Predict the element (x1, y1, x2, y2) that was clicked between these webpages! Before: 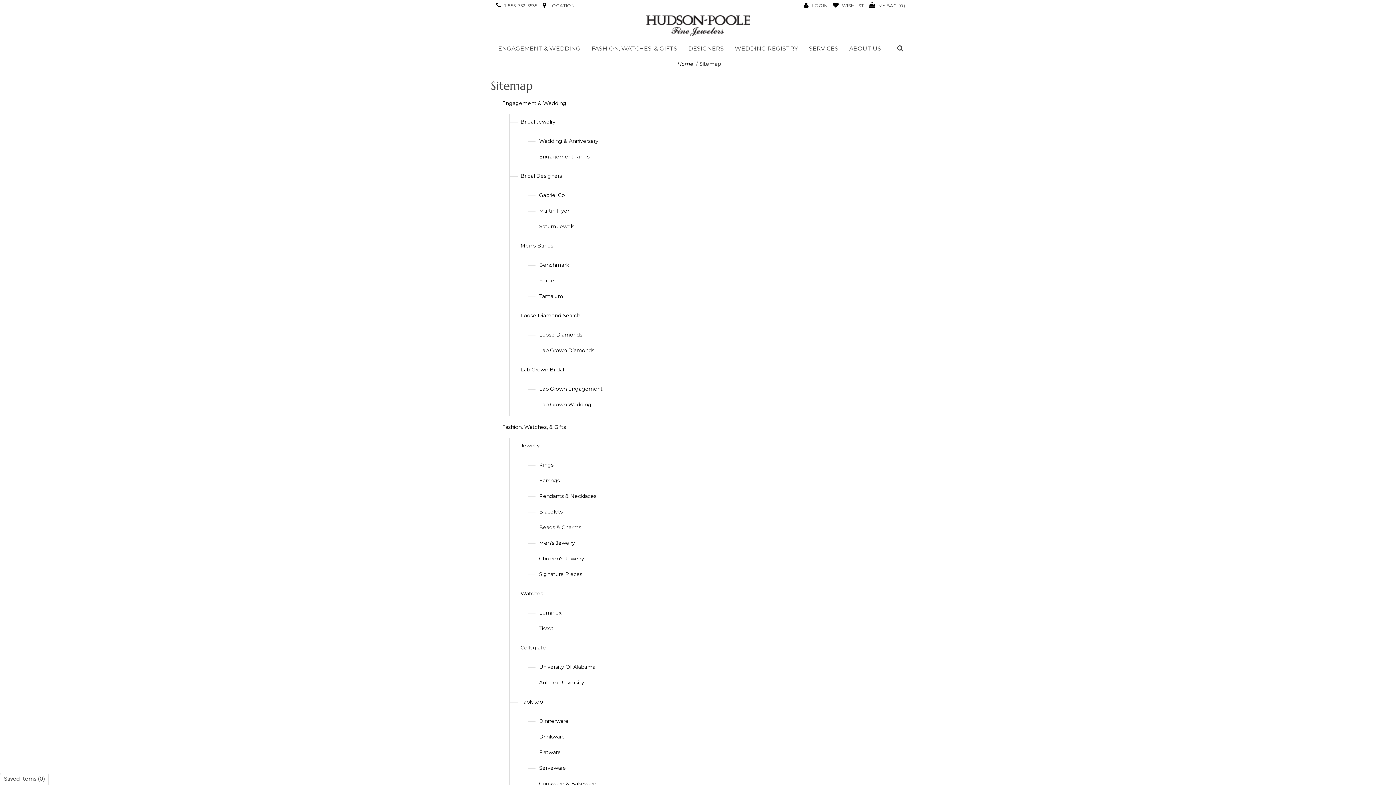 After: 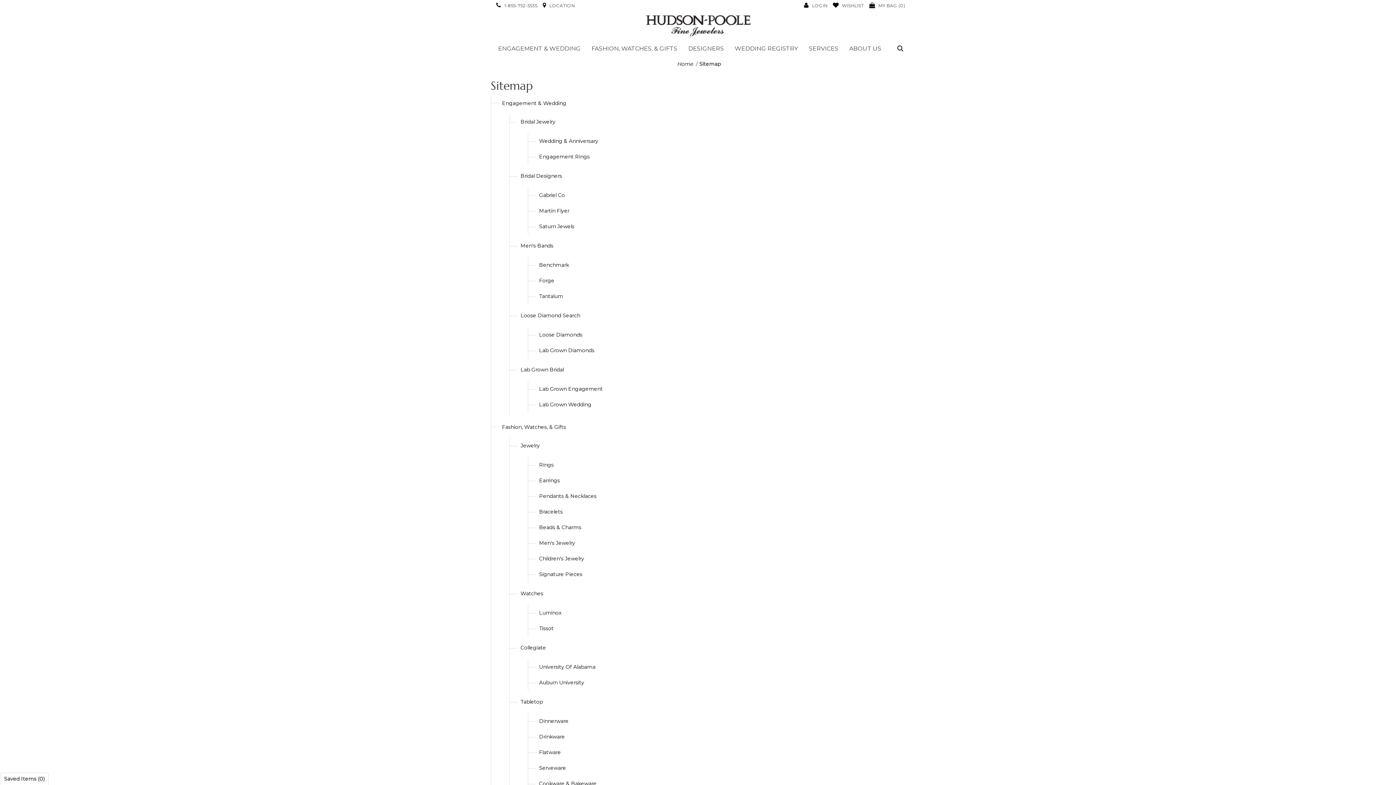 Action: bbox: (520, 118, 555, 125) label: Bridal Jewelry